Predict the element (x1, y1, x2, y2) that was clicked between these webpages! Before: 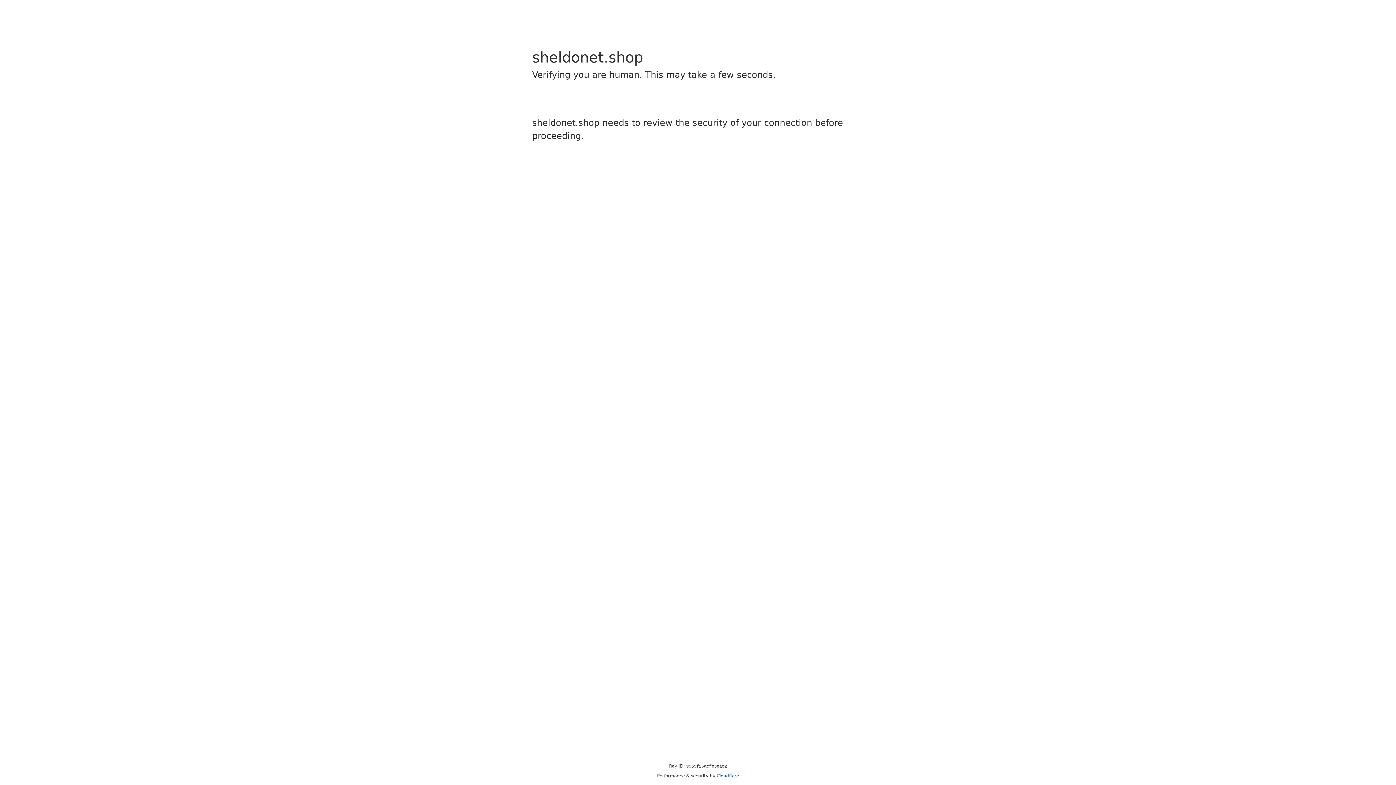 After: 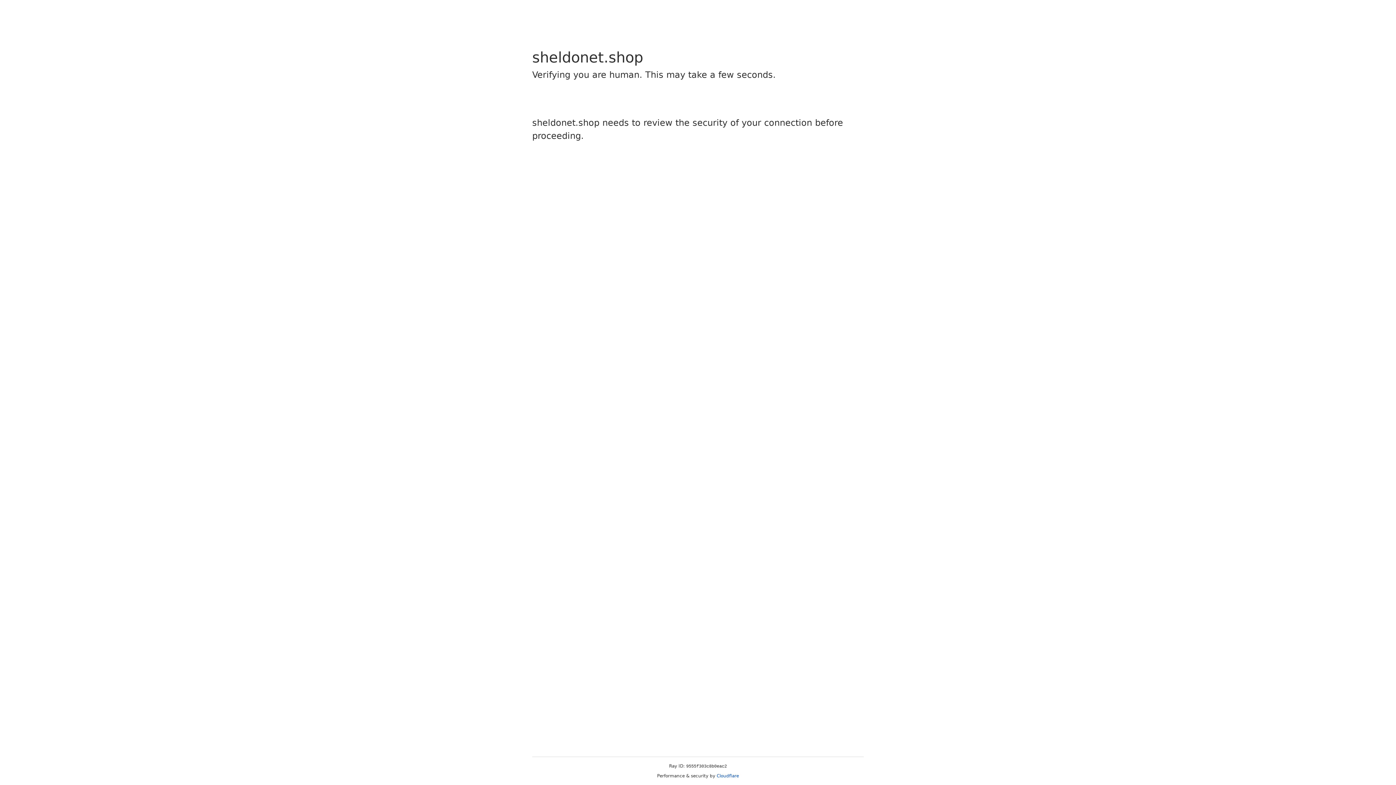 Action: label: Cloudflare bbox: (716, 773, 739, 778)